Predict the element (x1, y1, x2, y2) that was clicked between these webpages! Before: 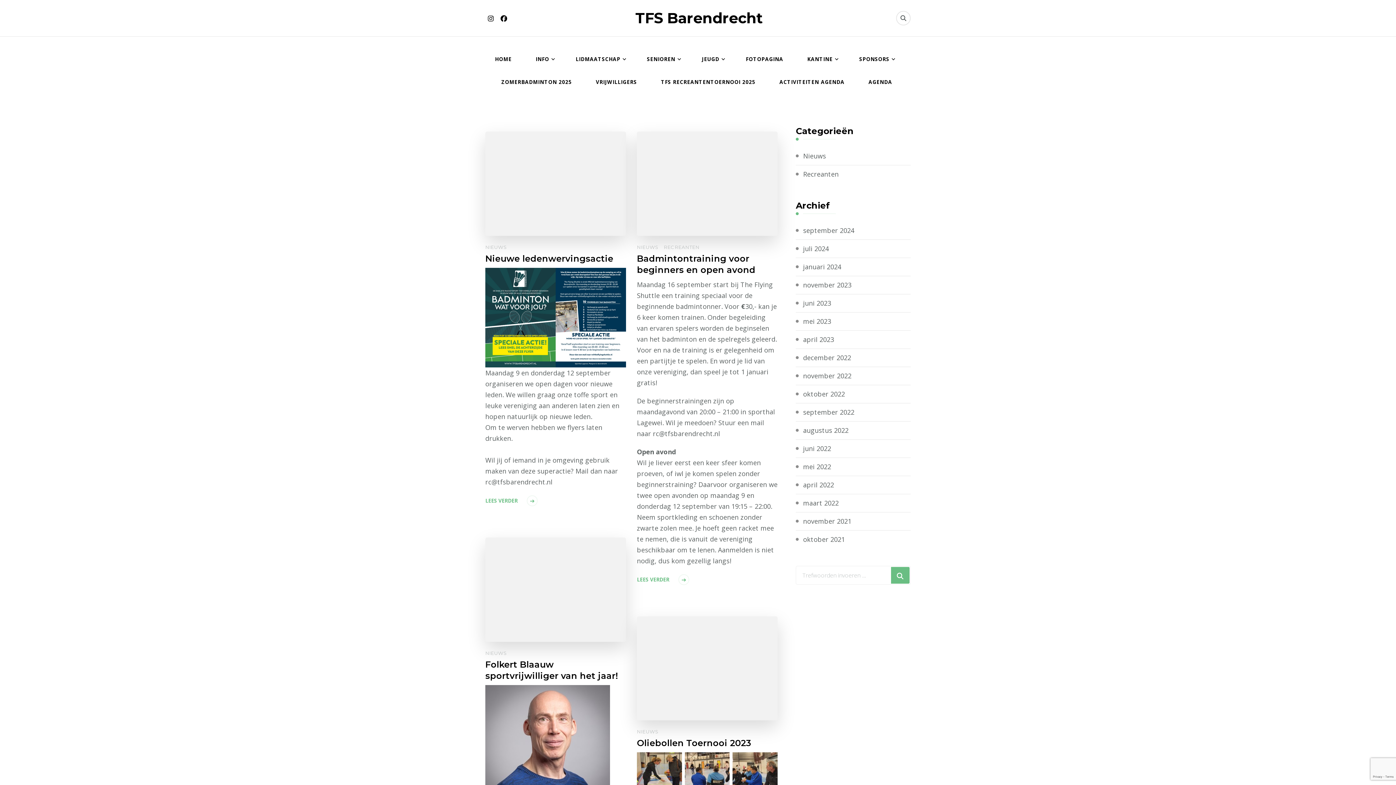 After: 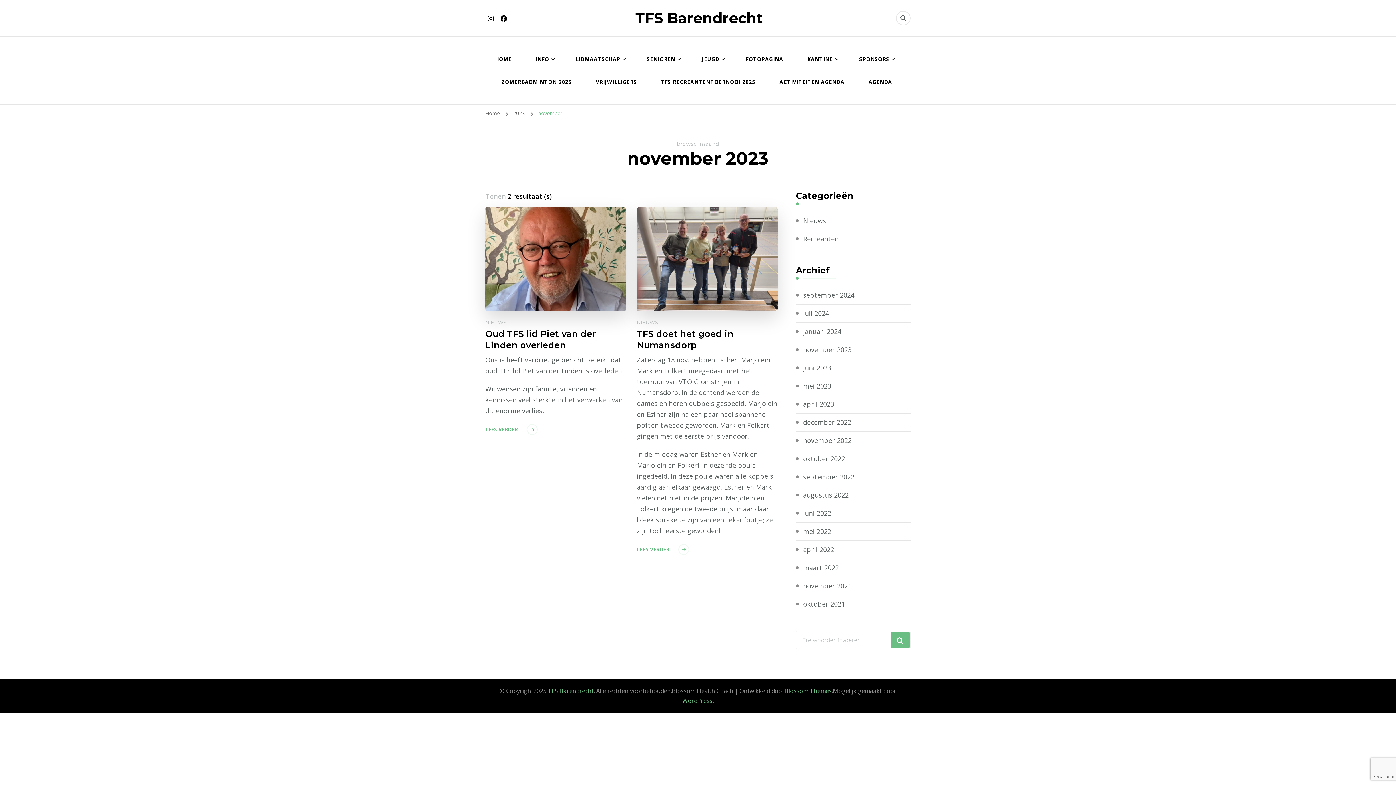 Action: label: november 2023 bbox: (803, 280, 851, 289)